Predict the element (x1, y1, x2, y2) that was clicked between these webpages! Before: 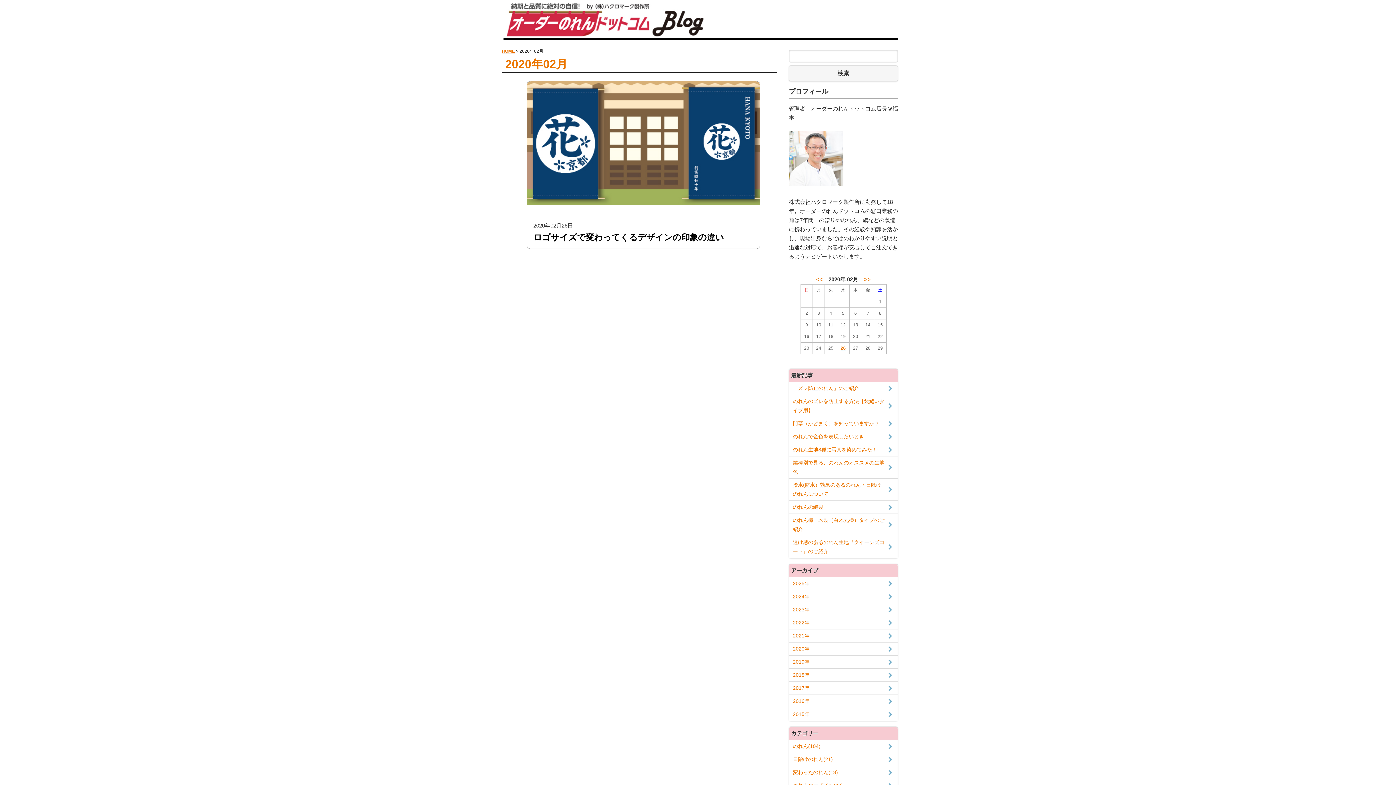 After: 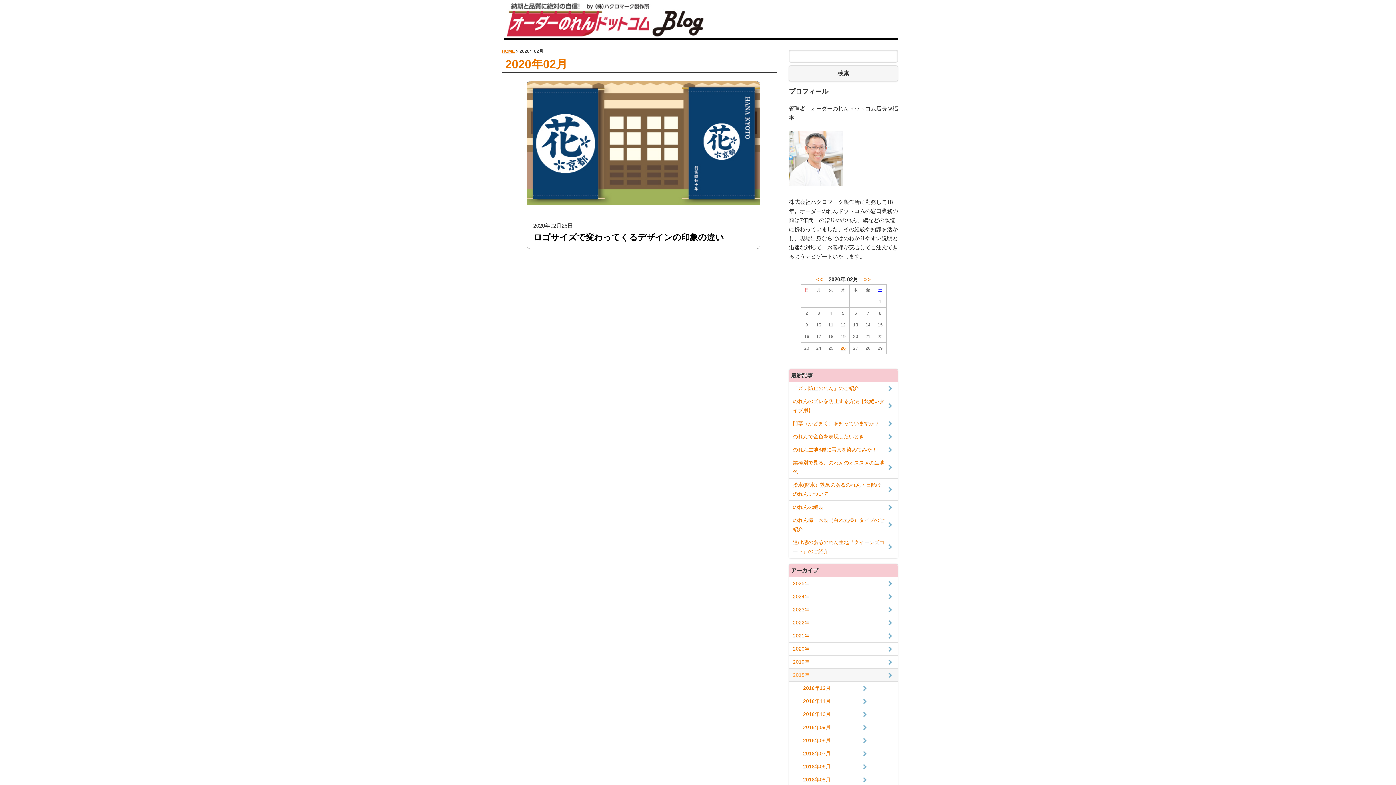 Action: bbox: (789, 669, 897, 681) label: 2018年